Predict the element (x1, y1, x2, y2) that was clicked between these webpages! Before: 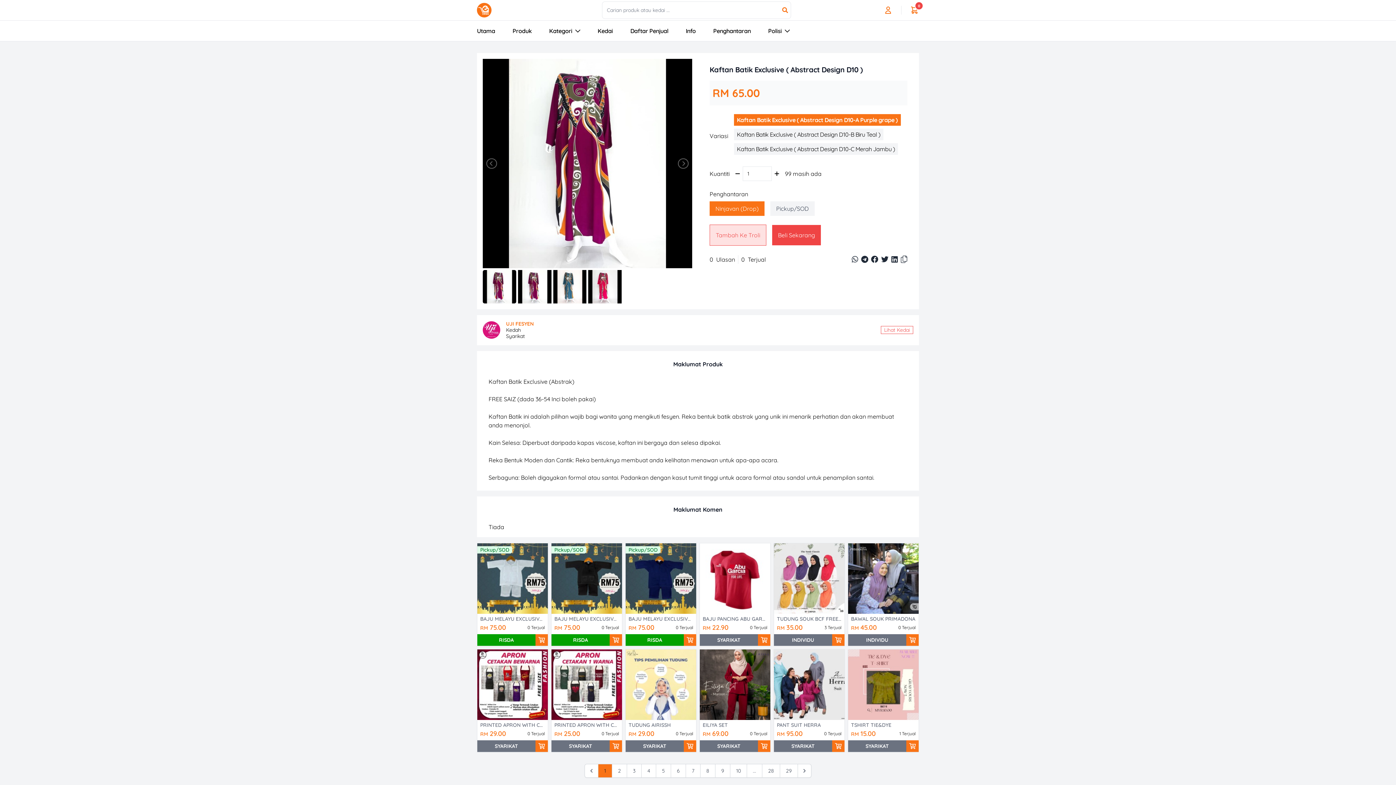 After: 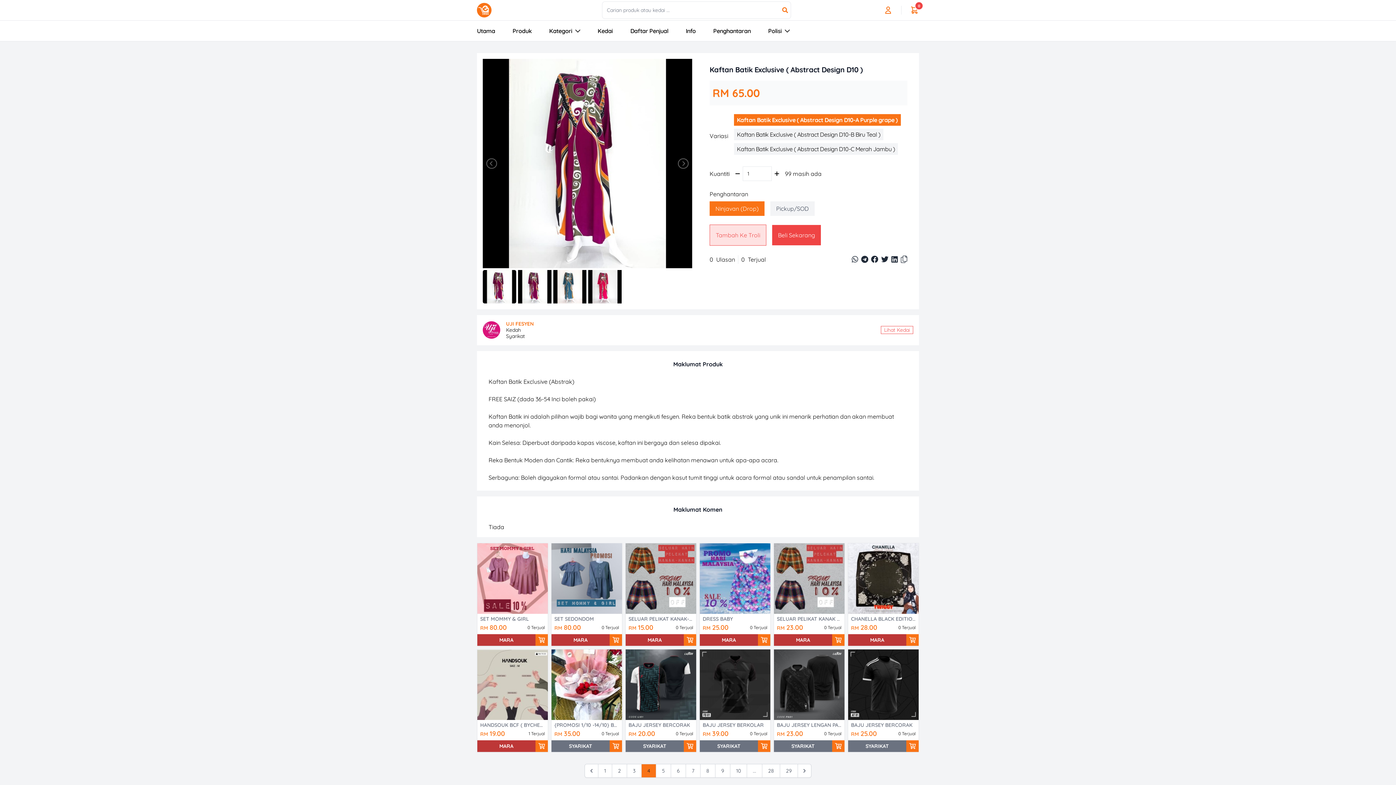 Action: bbox: (641, 764, 656, 778) label: Go to page 4